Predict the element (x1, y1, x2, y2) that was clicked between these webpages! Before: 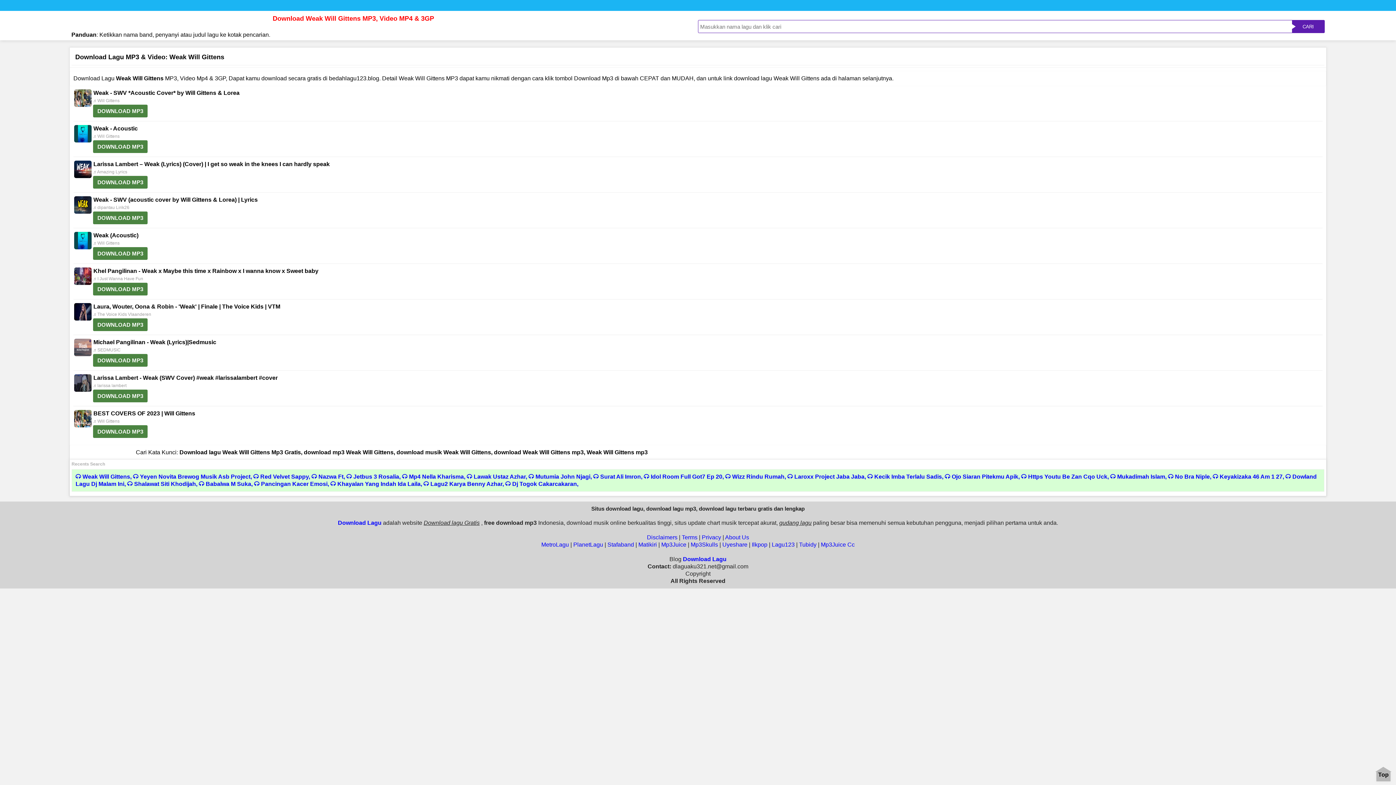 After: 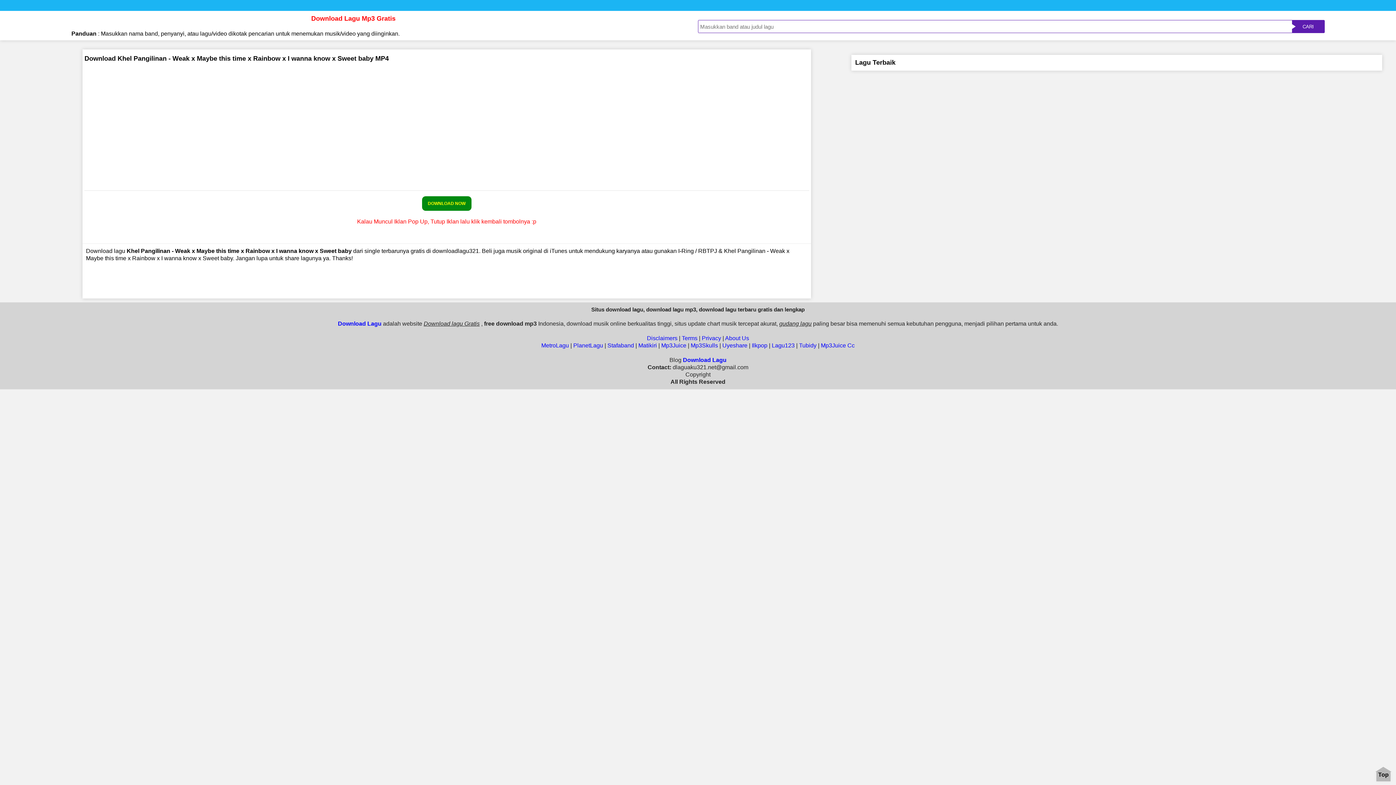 Action: label: DOWNLOAD MP3 bbox: (93, 282, 147, 295)